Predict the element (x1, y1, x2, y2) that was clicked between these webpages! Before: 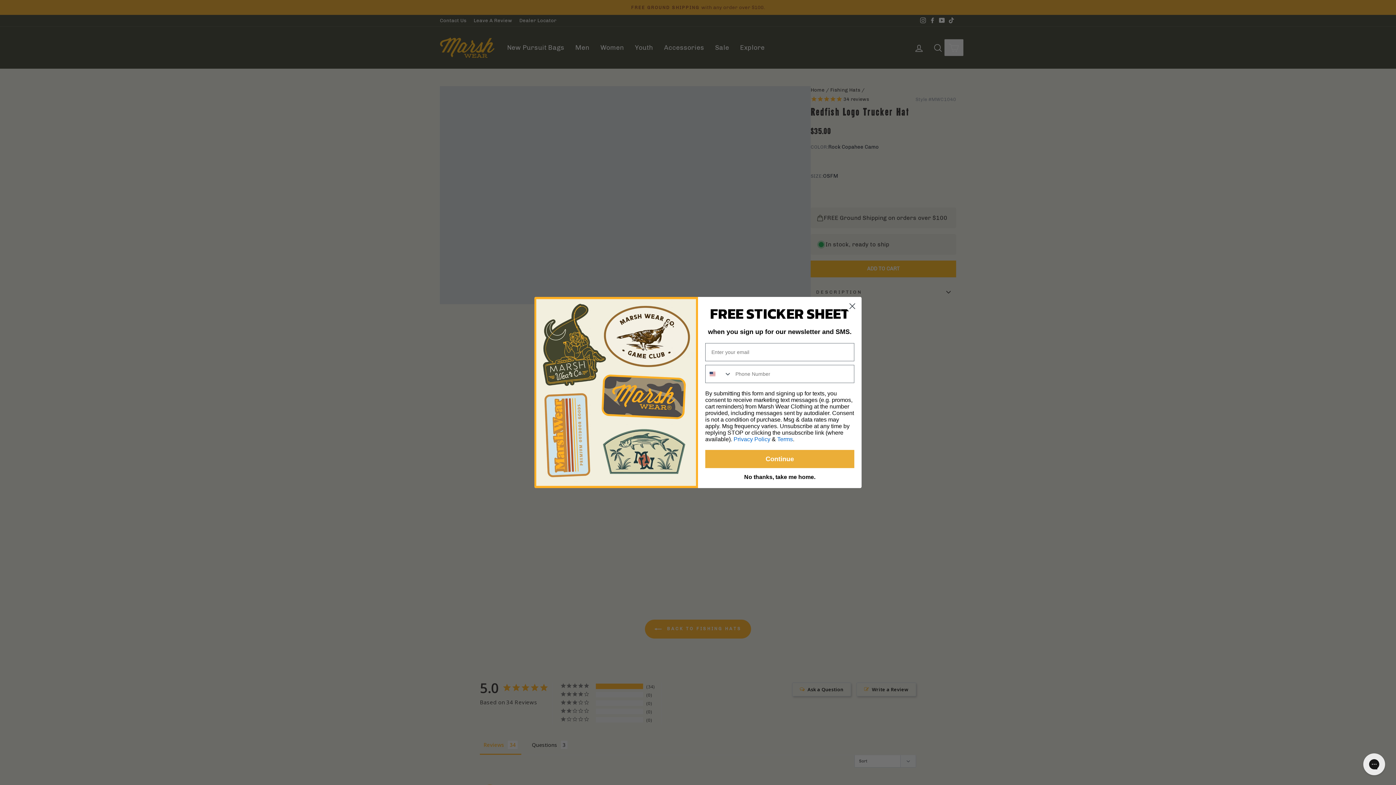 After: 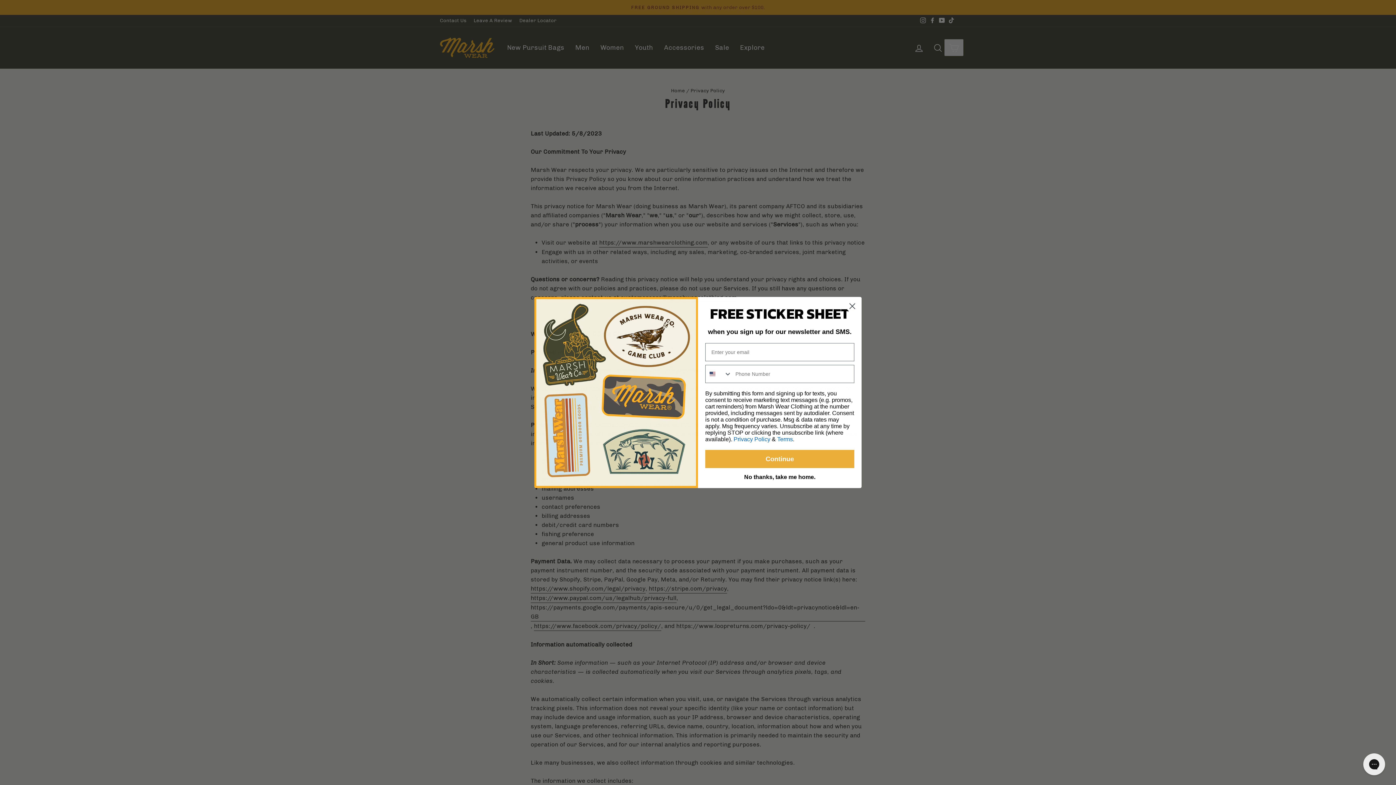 Action: label: Privacy Policy bbox: (733, 436, 770, 442)